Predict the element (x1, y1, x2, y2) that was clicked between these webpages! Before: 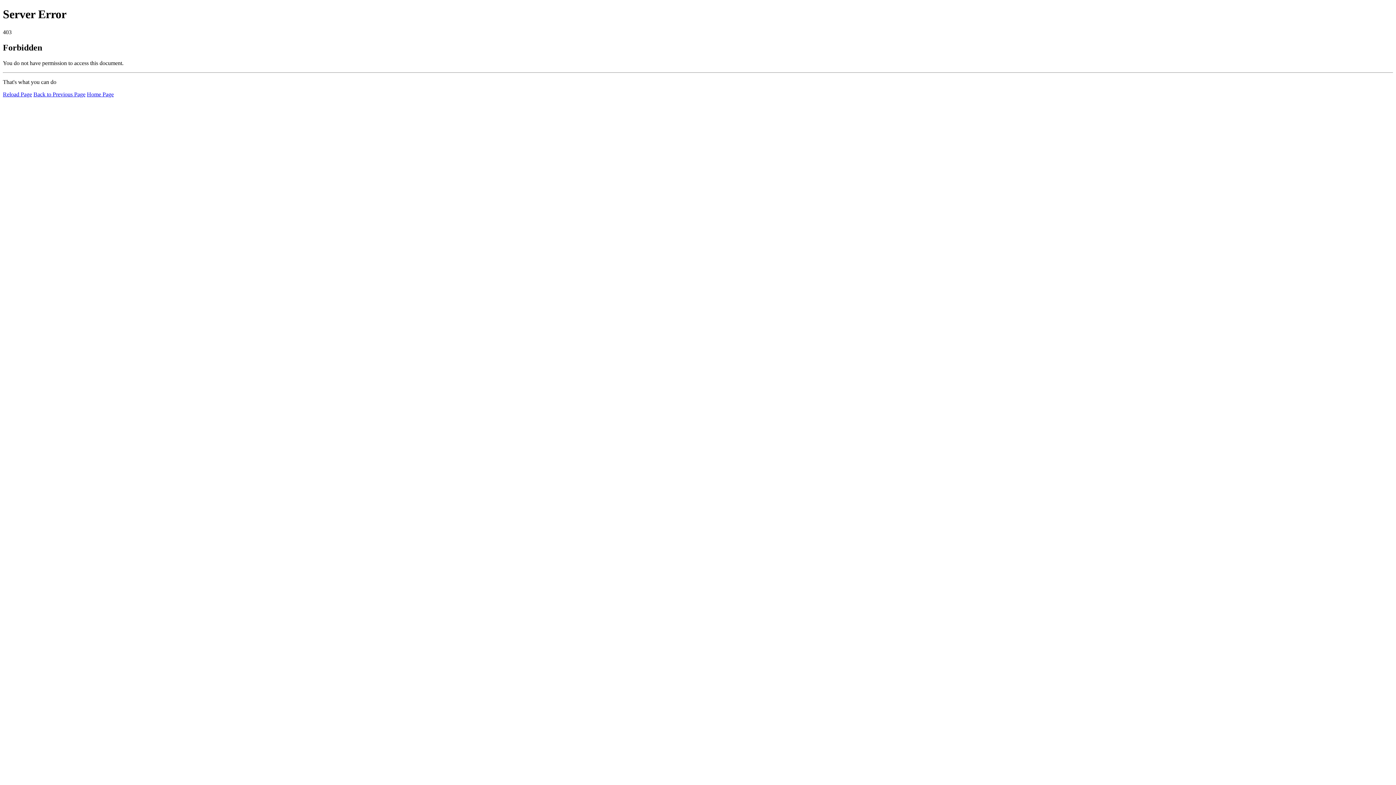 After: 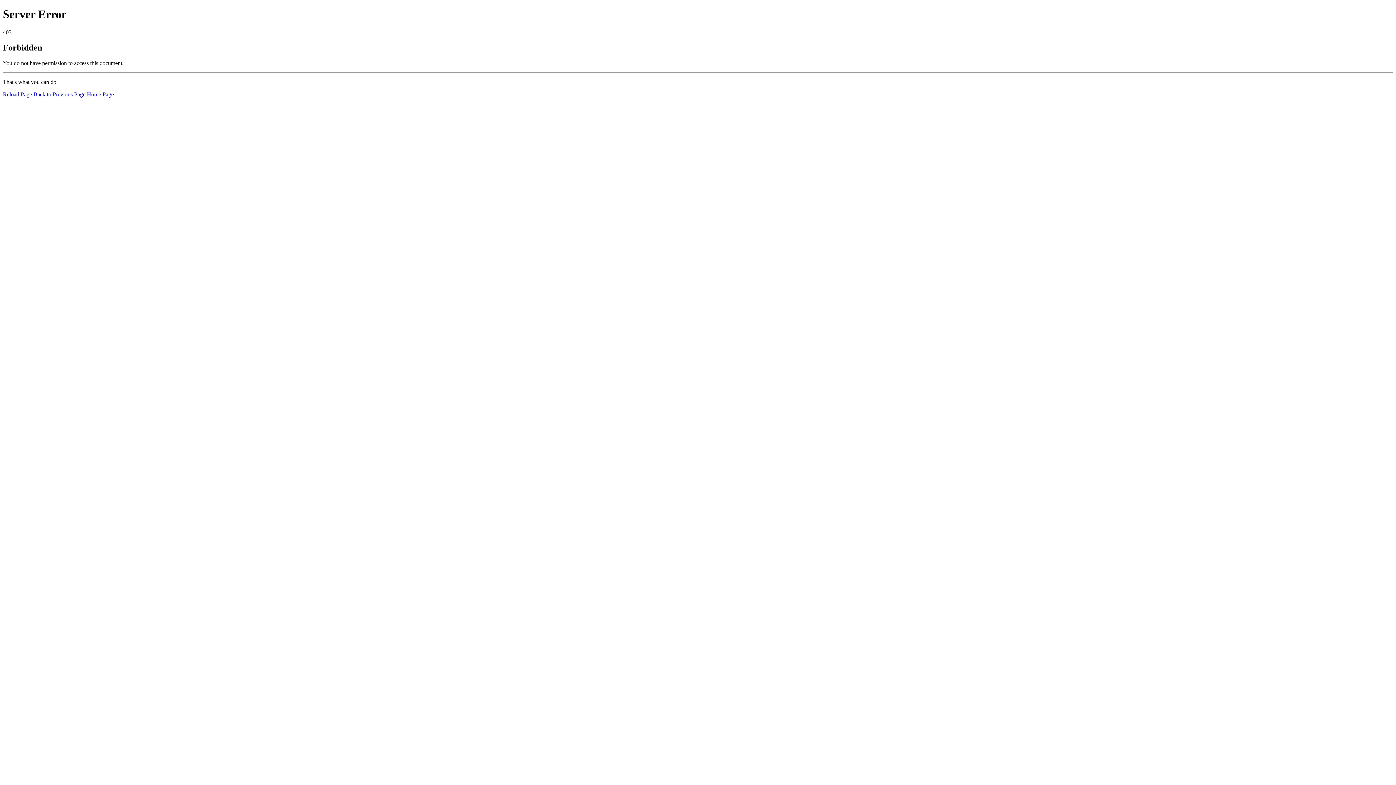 Action: label: Home Page bbox: (86, 91, 113, 97)